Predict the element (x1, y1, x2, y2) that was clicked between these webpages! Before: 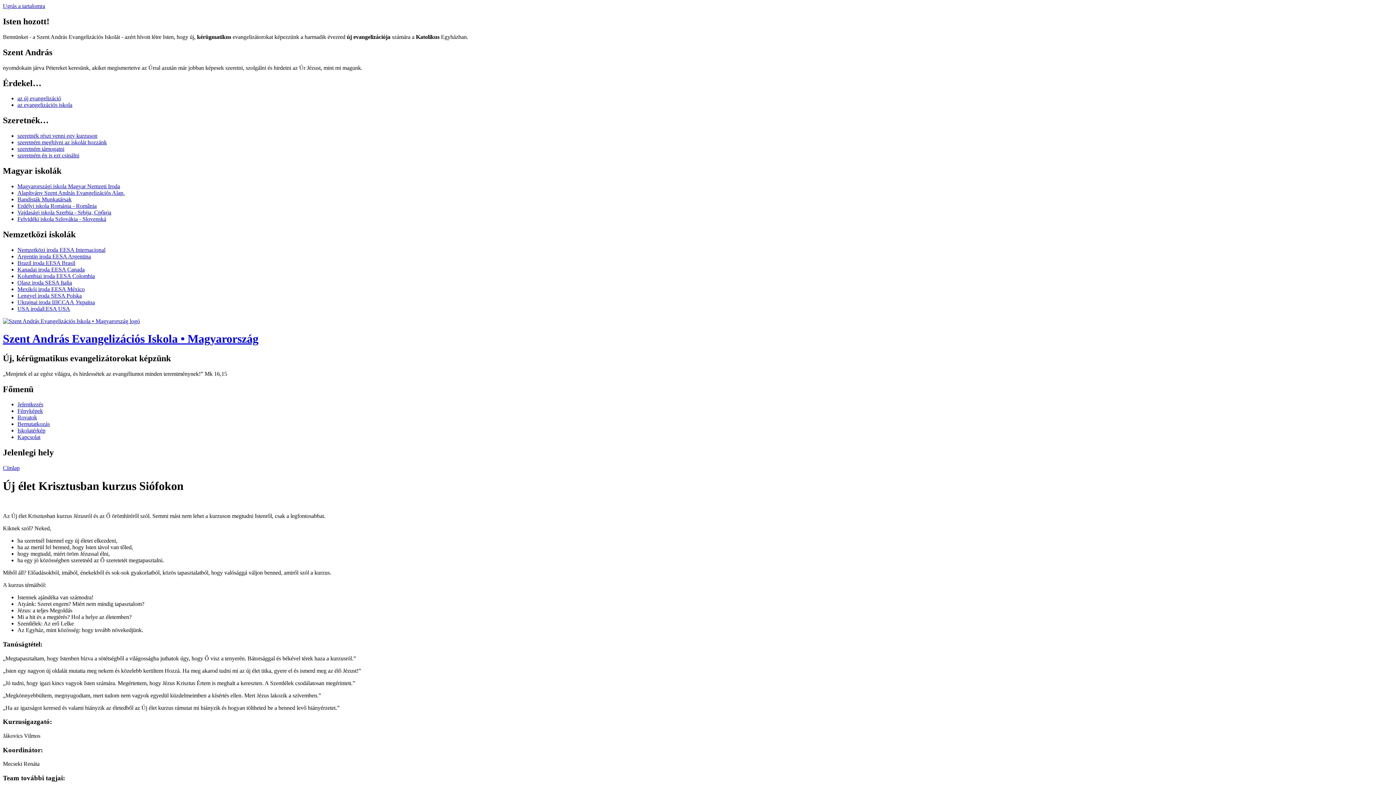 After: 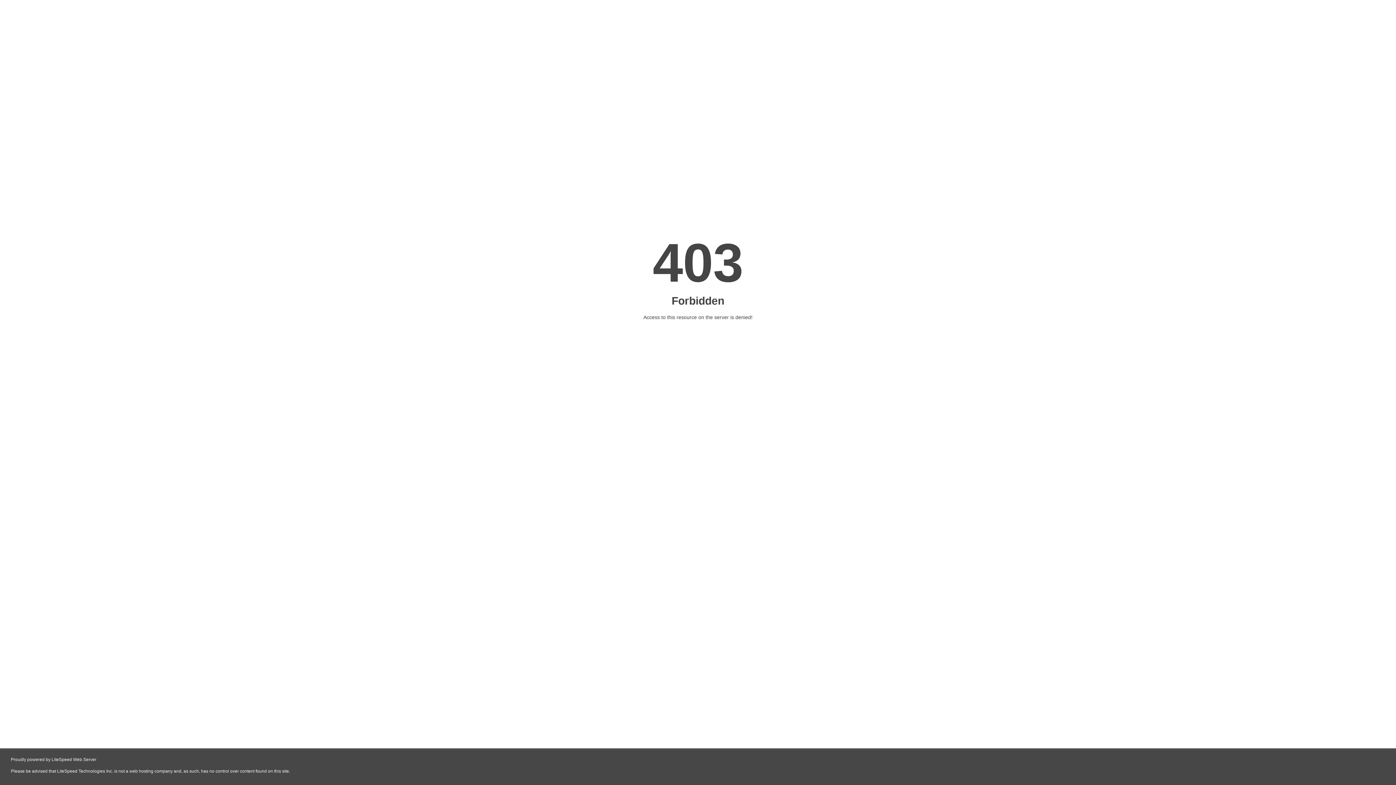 Action: bbox: (17, 246, 105, 253) label: Nemzetközi iroda EESA Internacional